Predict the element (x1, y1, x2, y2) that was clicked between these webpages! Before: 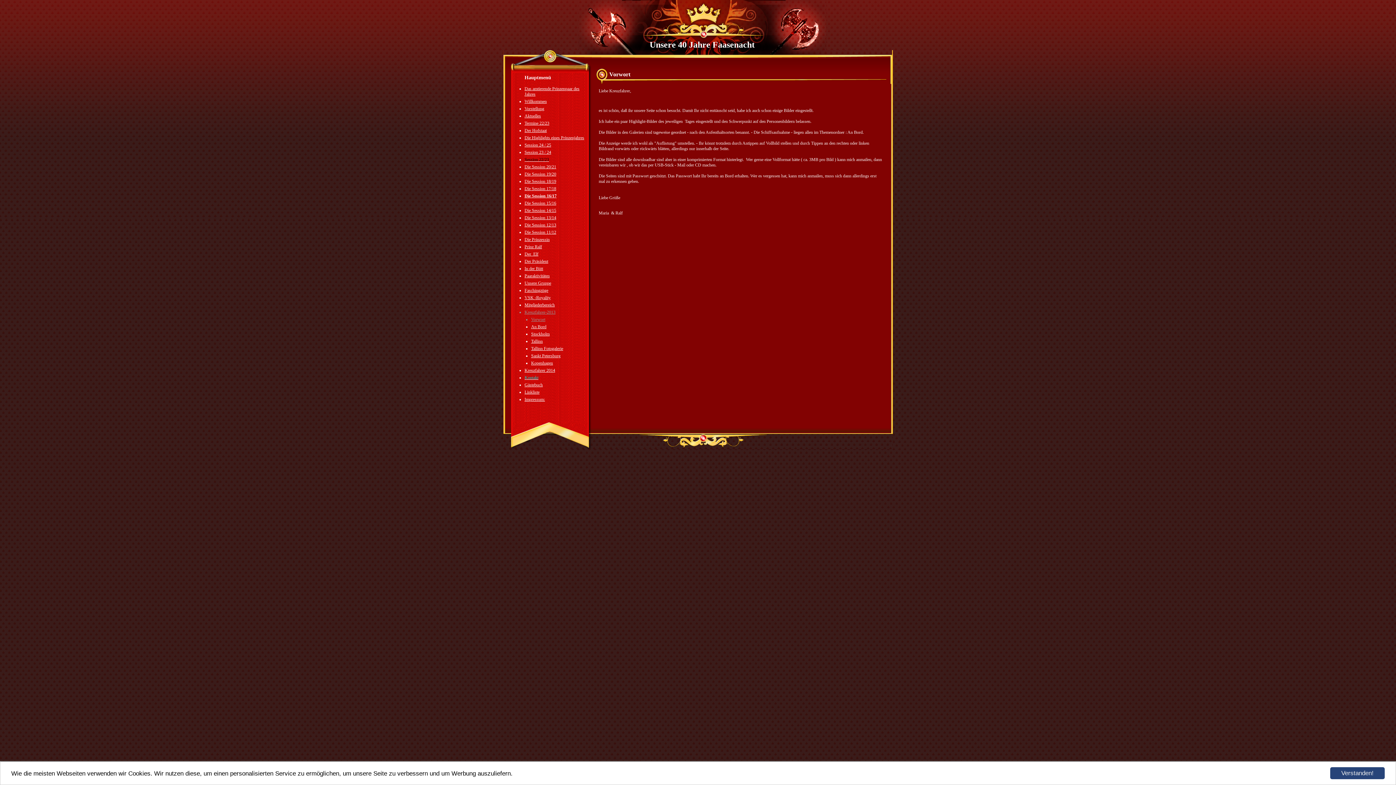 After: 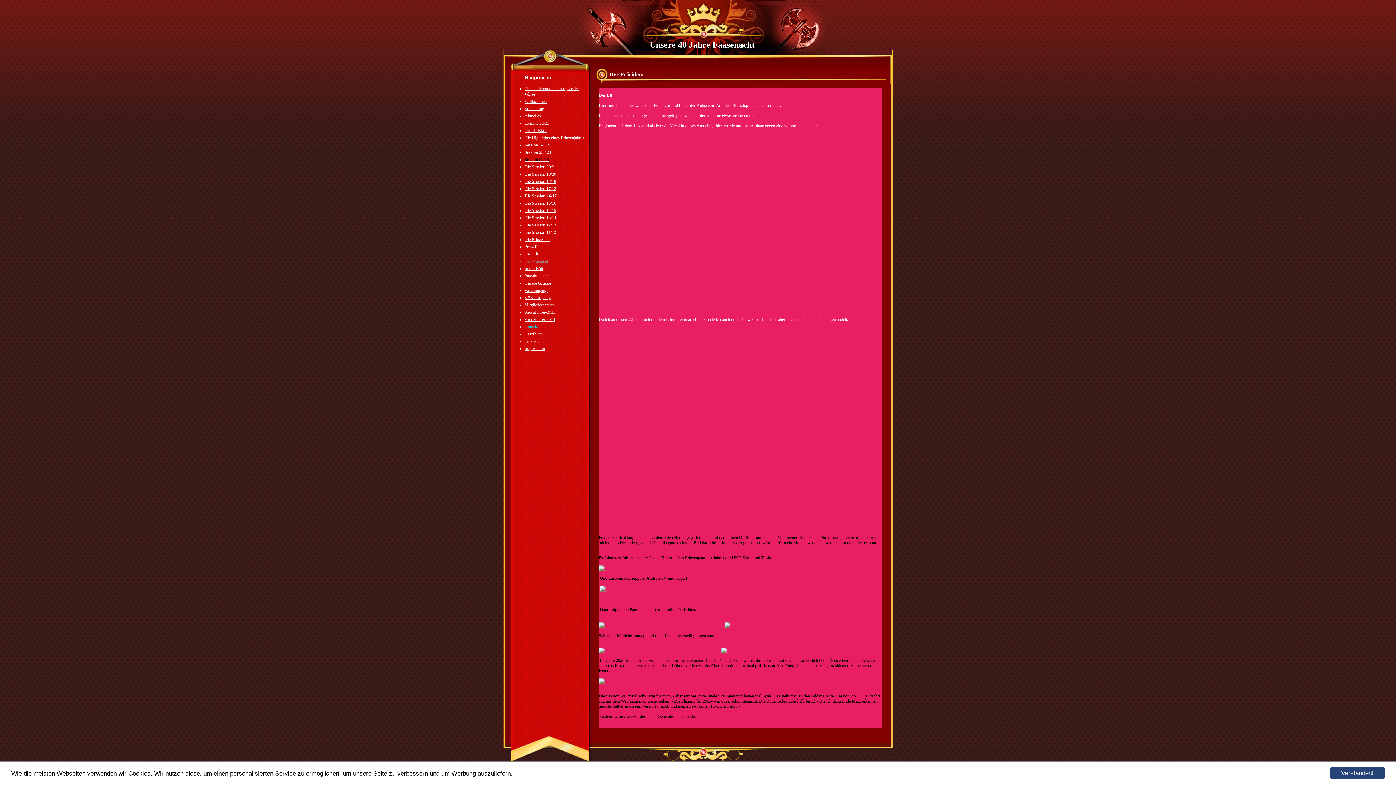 Action: bbox: (524, 258, 548, 264) label: Der Präsident